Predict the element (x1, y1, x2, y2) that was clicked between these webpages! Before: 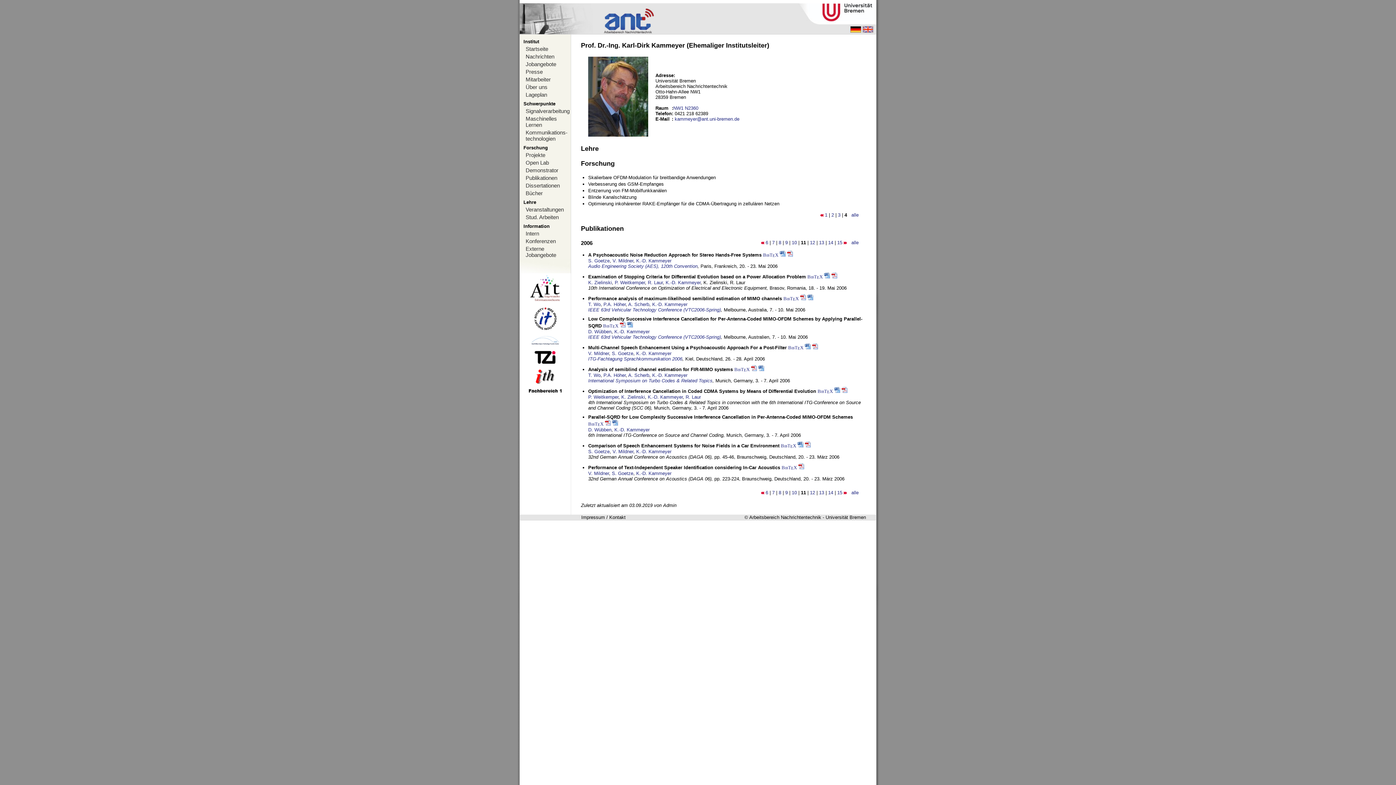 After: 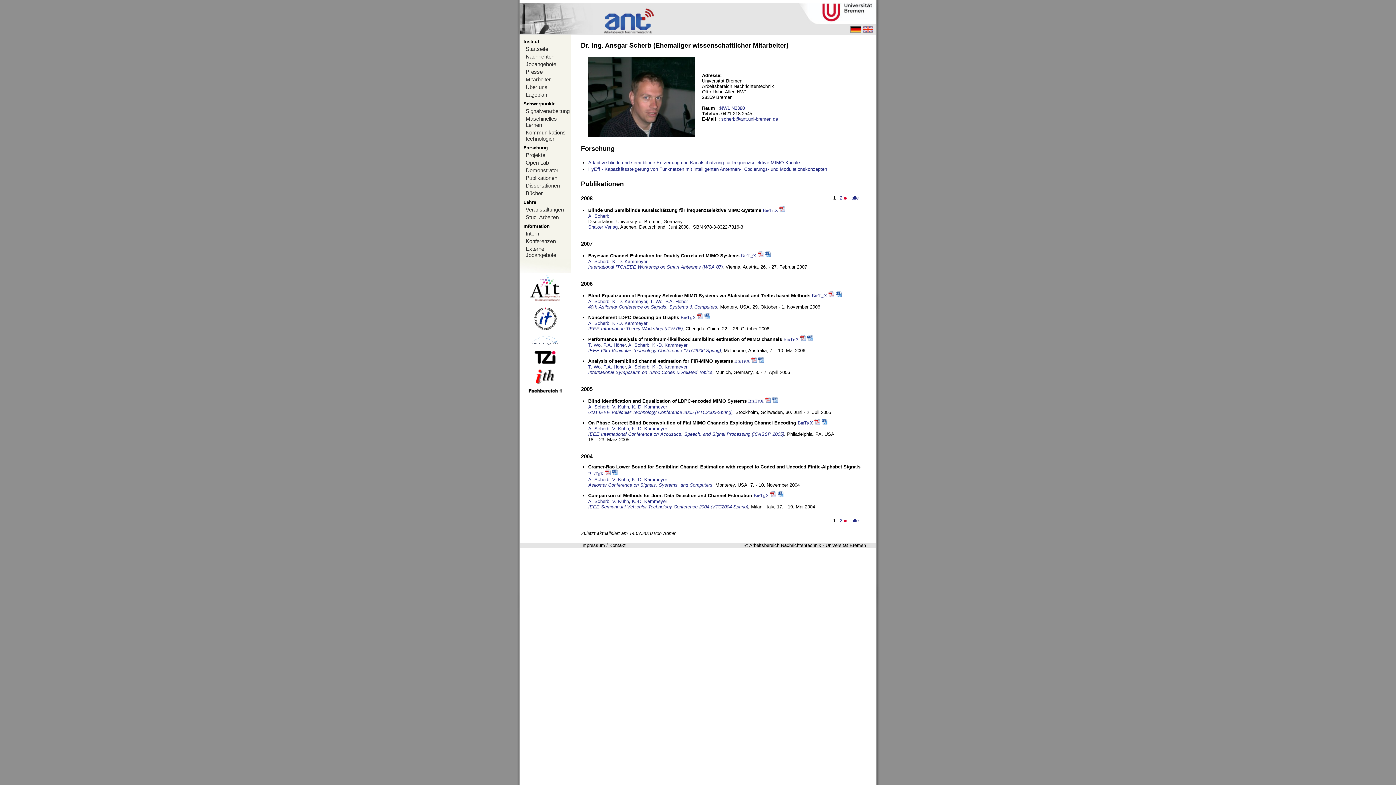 Action: label: A. Scherb bbox: (628, 301, 649, 307)